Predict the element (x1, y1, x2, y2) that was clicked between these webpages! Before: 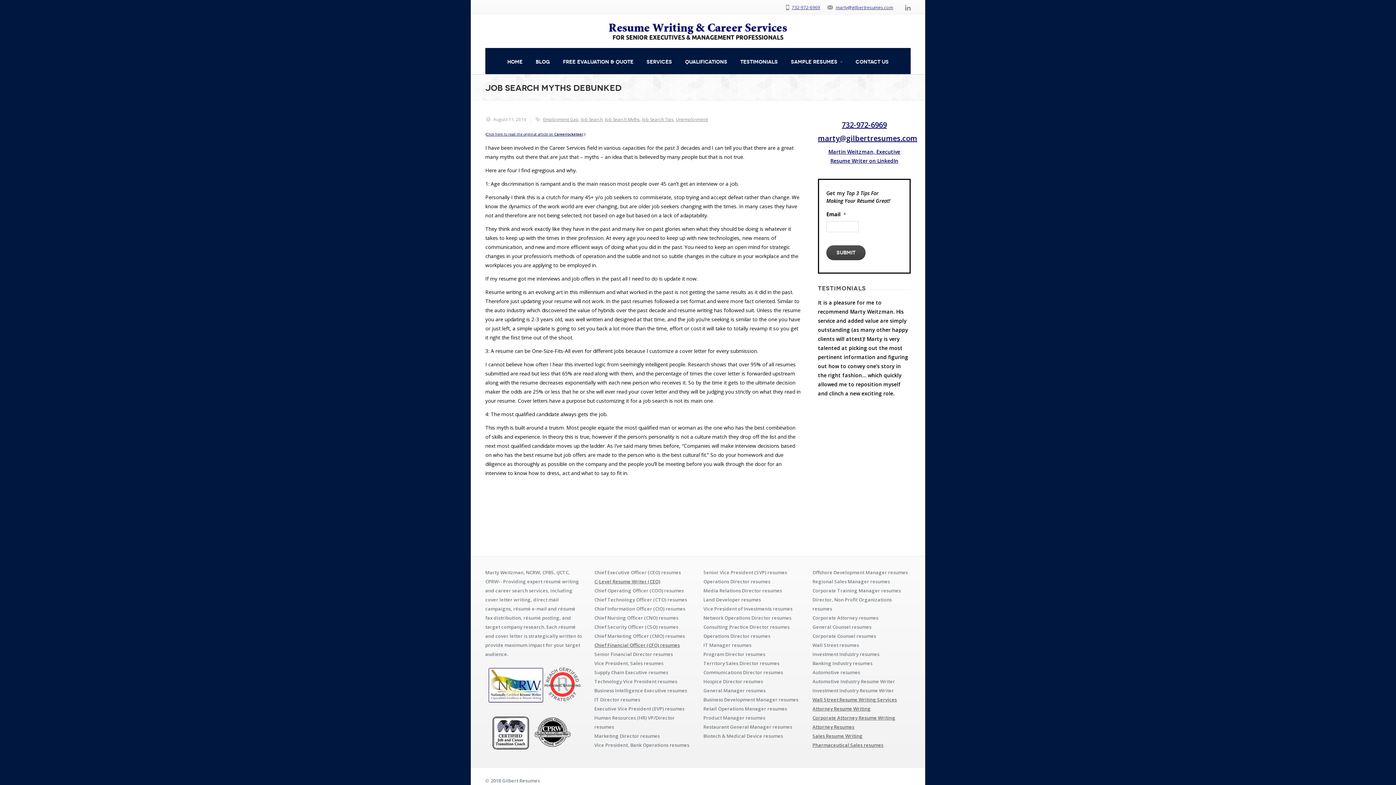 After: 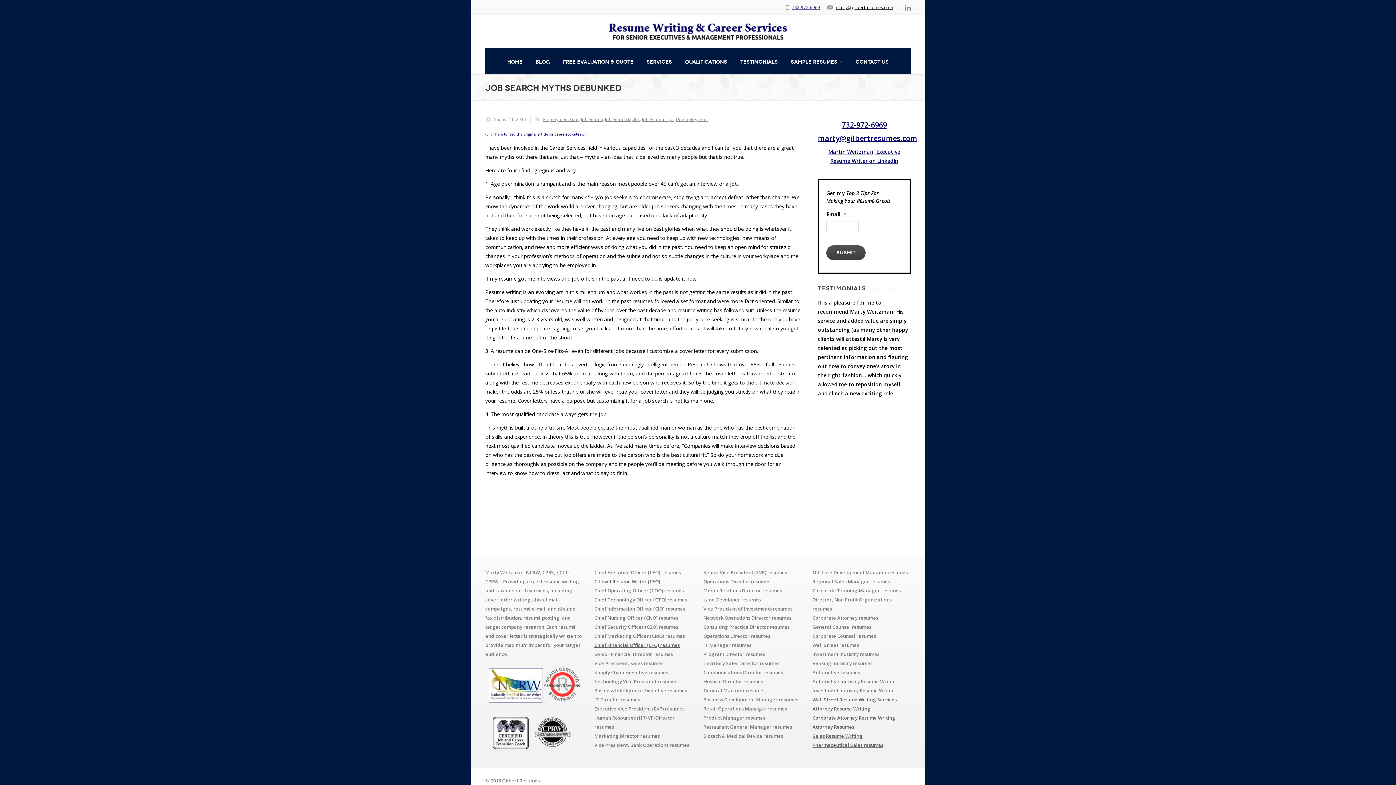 Action: label: marty@gilbertresumes.com bbox: (836, 4, 893, 10)